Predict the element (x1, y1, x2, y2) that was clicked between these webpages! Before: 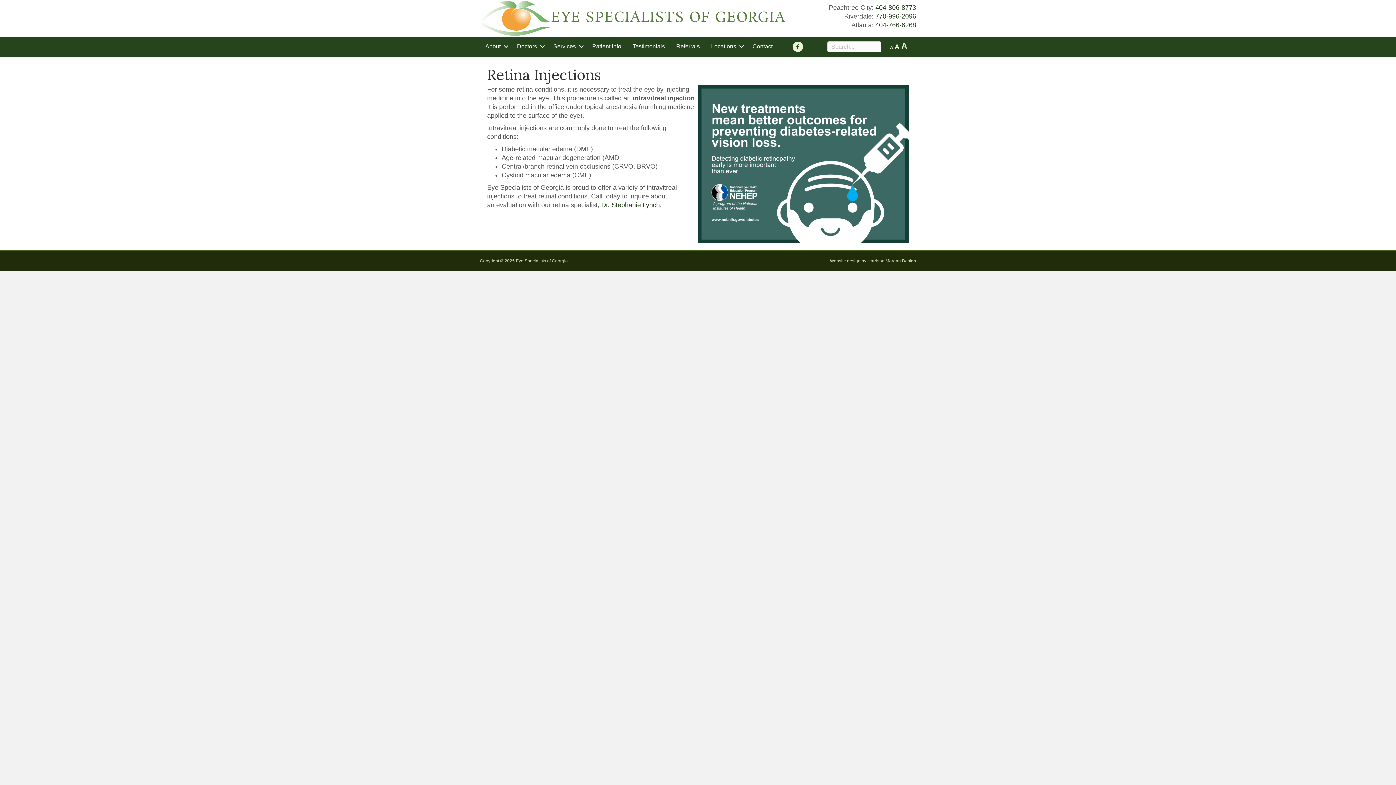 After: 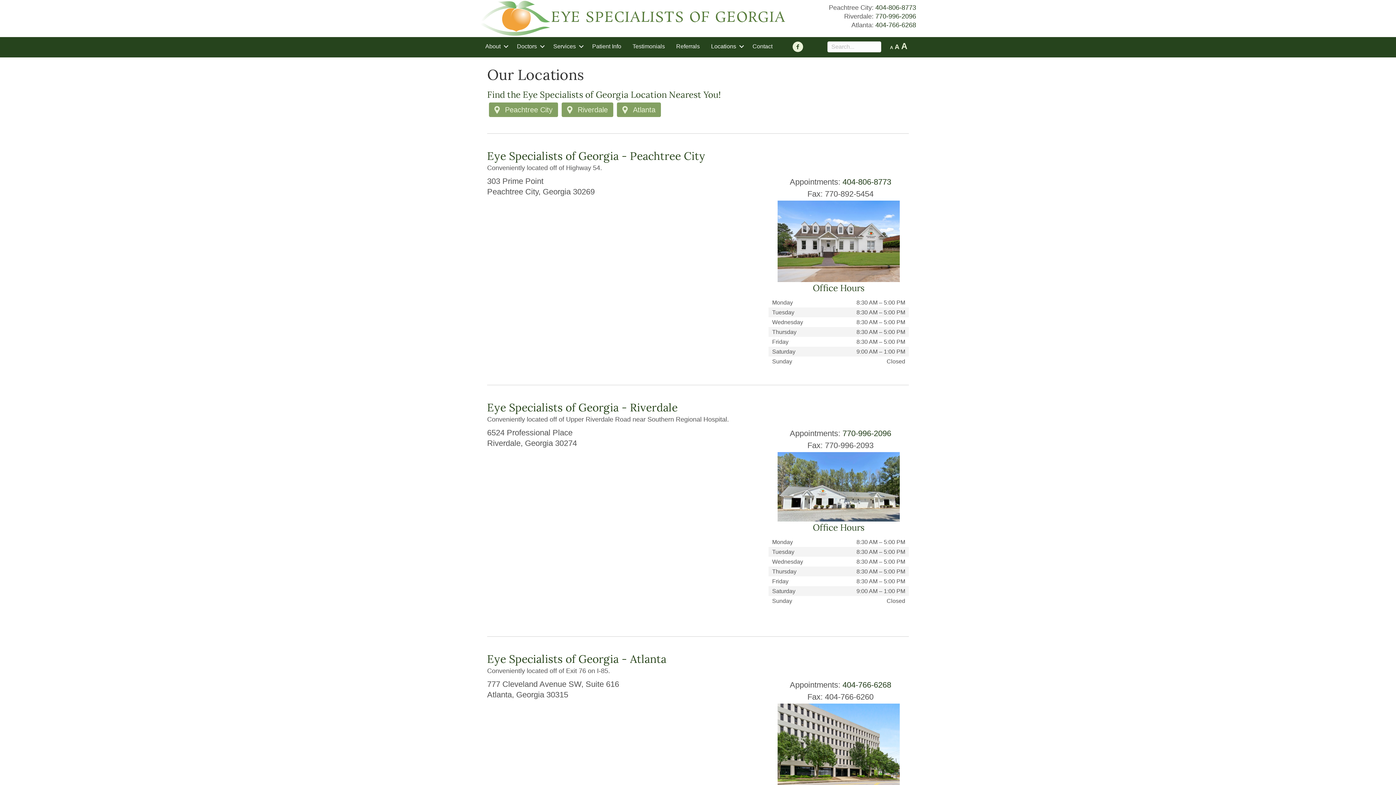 Action: bbox: (705, 38, 746, 53) label: Locations